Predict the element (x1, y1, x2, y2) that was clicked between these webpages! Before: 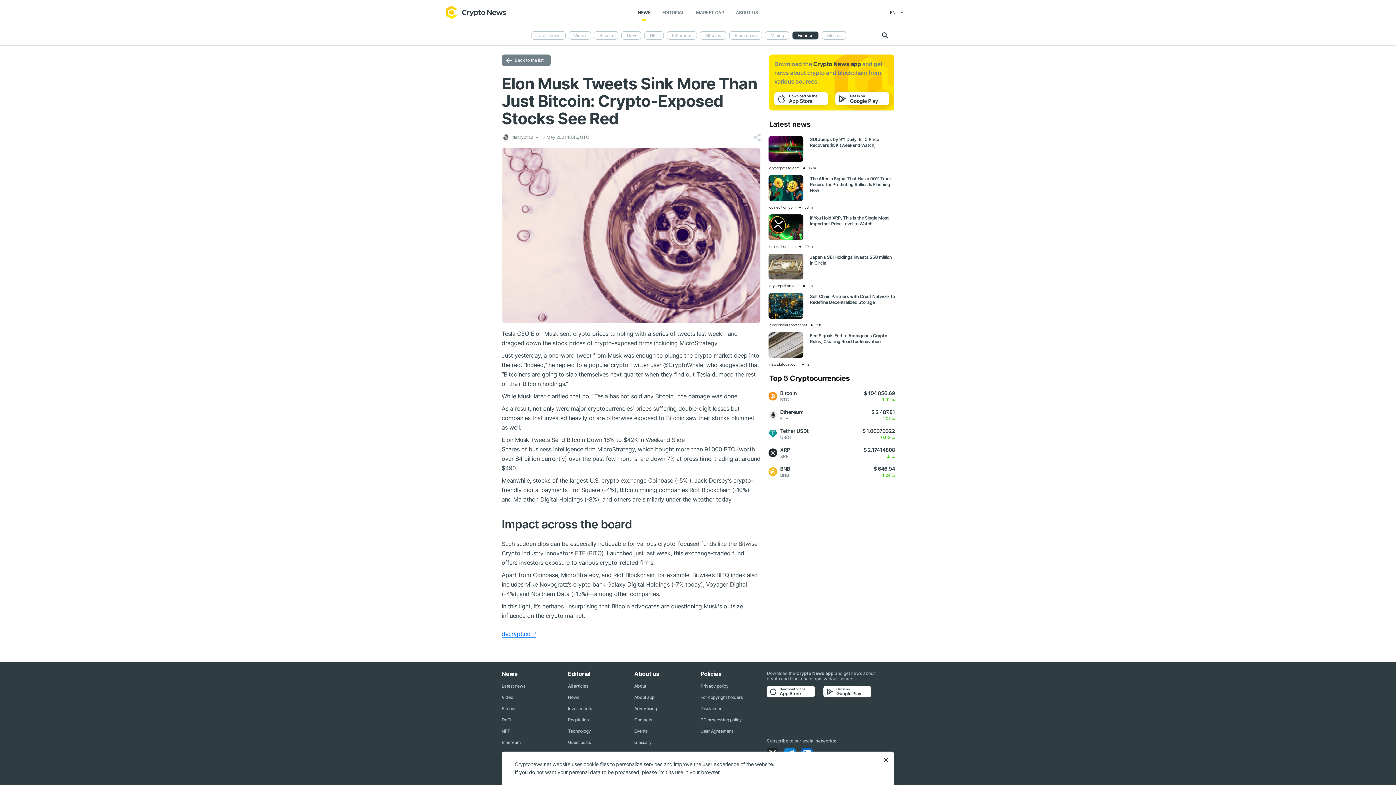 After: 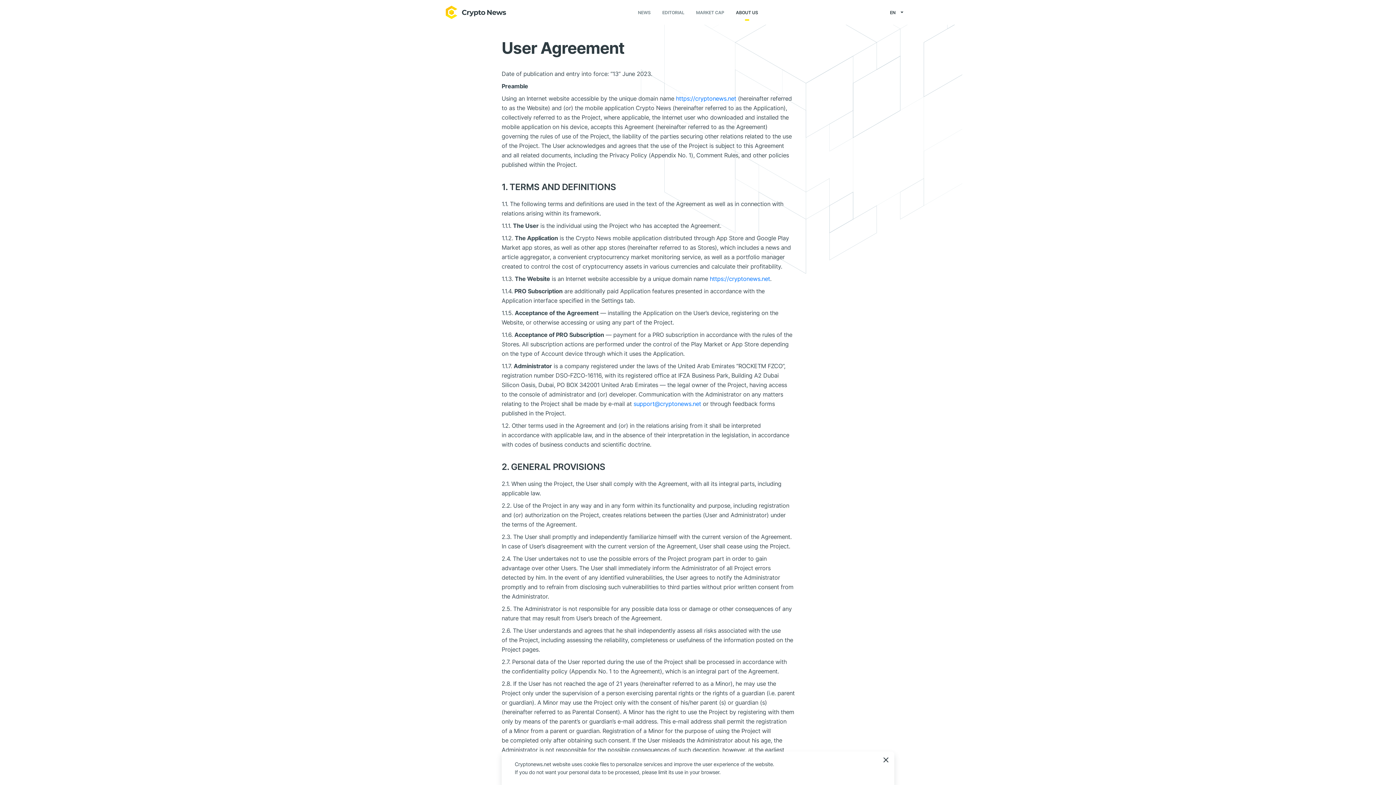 Action: bbox: (700, 728, 733, 734) label: User Agreement